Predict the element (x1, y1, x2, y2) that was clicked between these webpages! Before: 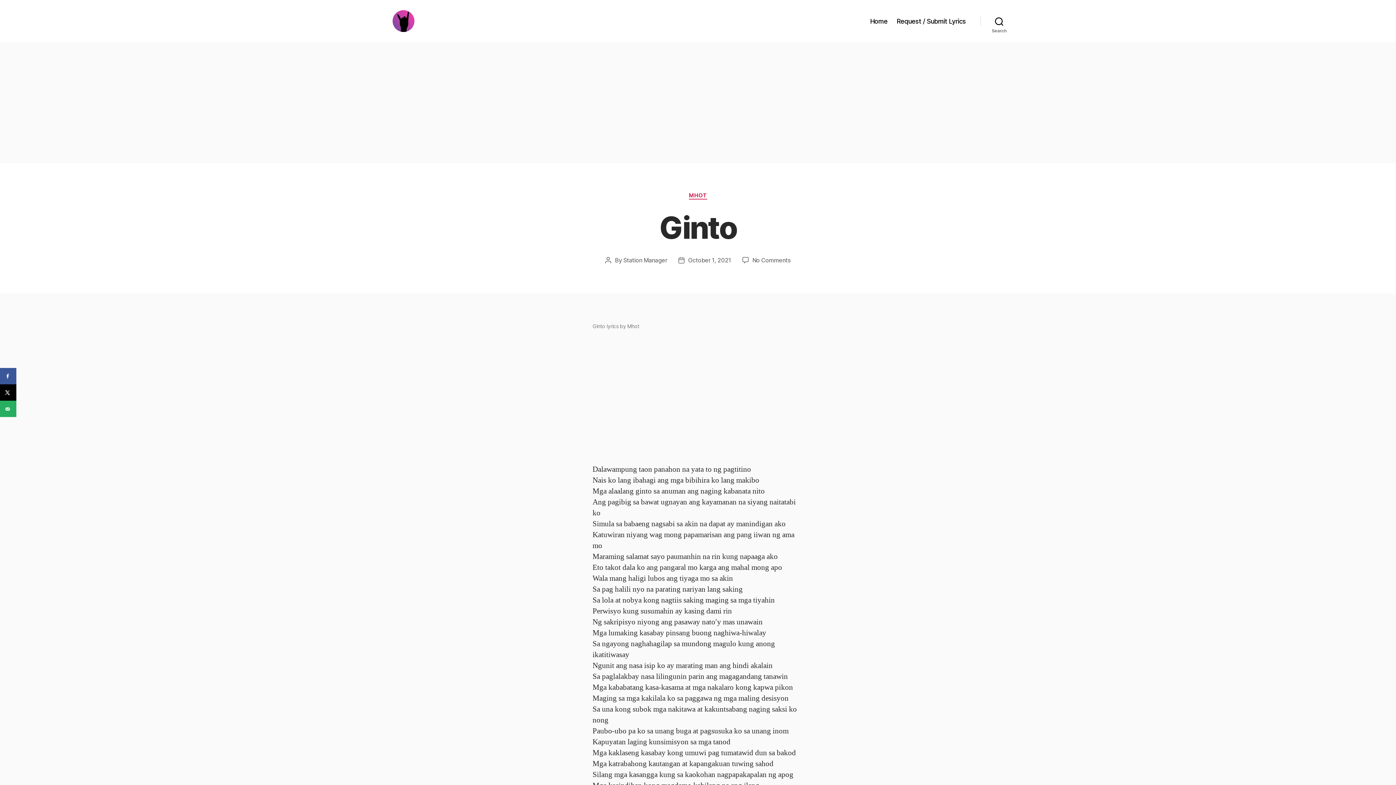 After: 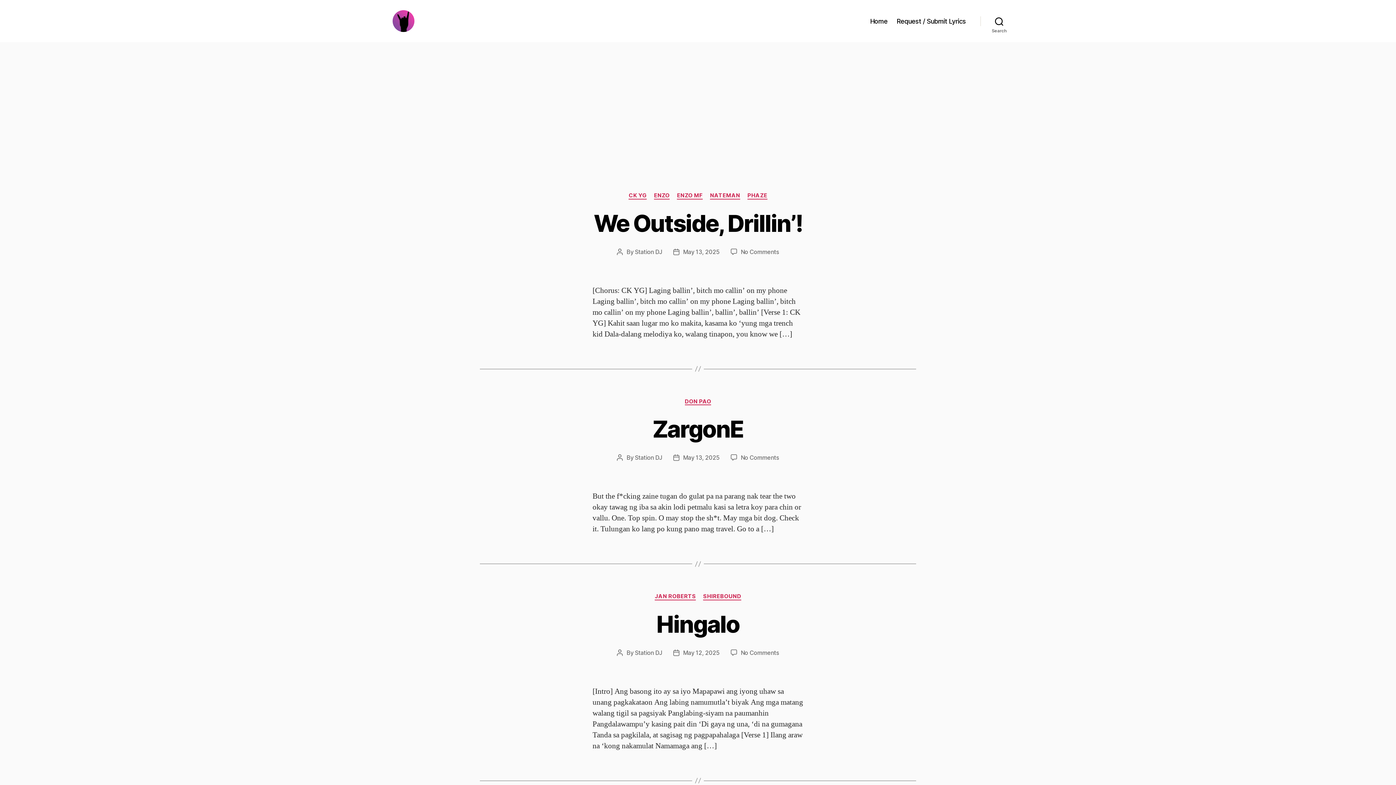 Action: label: Station Manager bbox: (623, 256, 667, 263)